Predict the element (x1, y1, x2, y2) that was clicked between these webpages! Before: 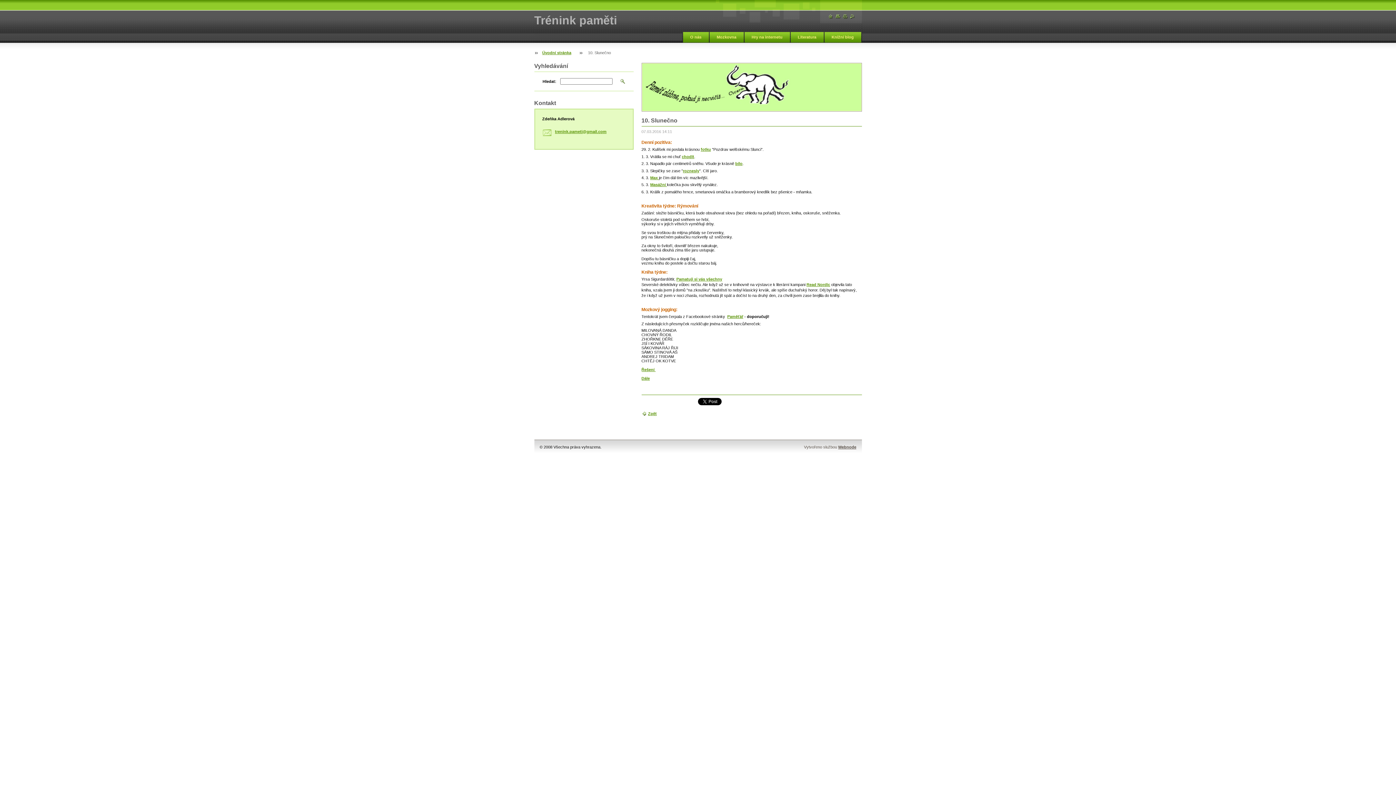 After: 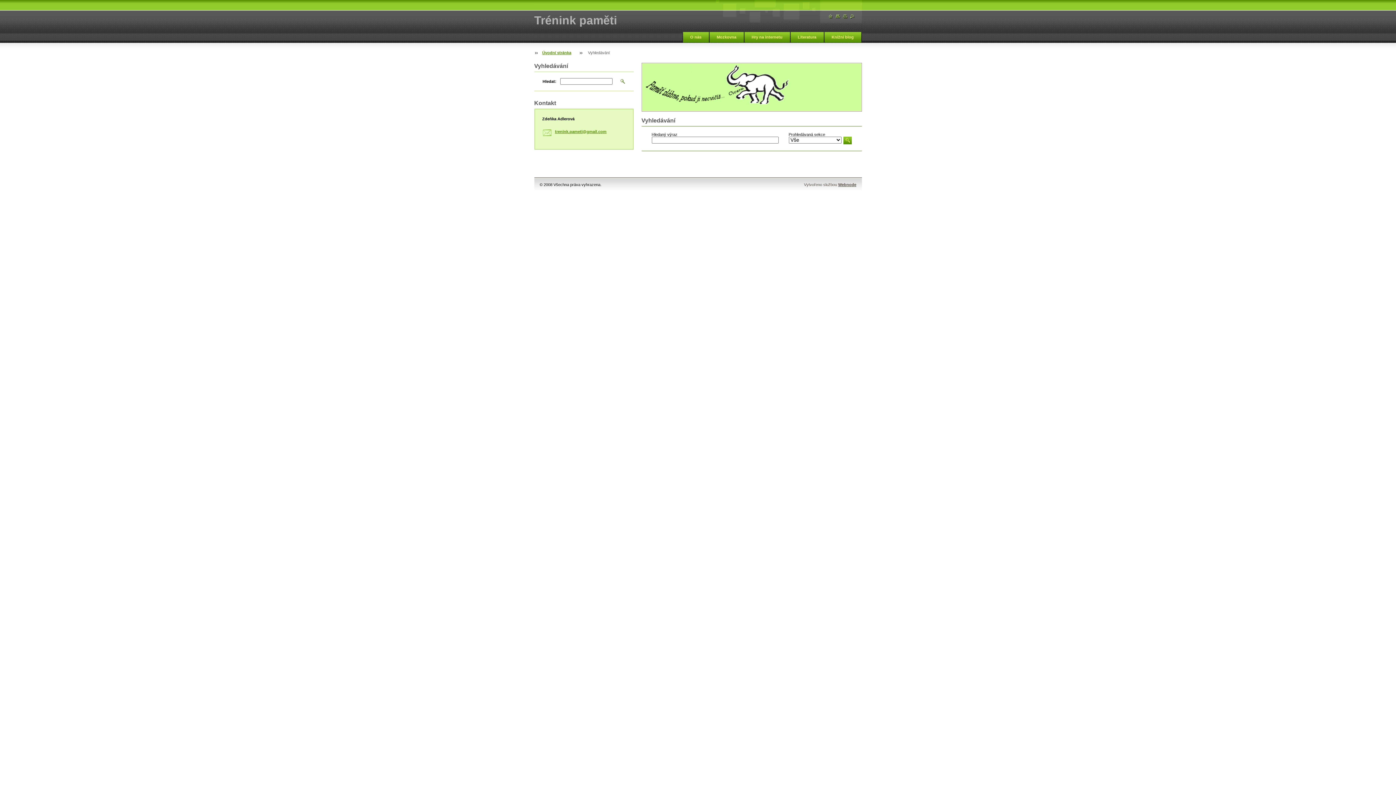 Action: bbox: (620, 78, 625, 84)